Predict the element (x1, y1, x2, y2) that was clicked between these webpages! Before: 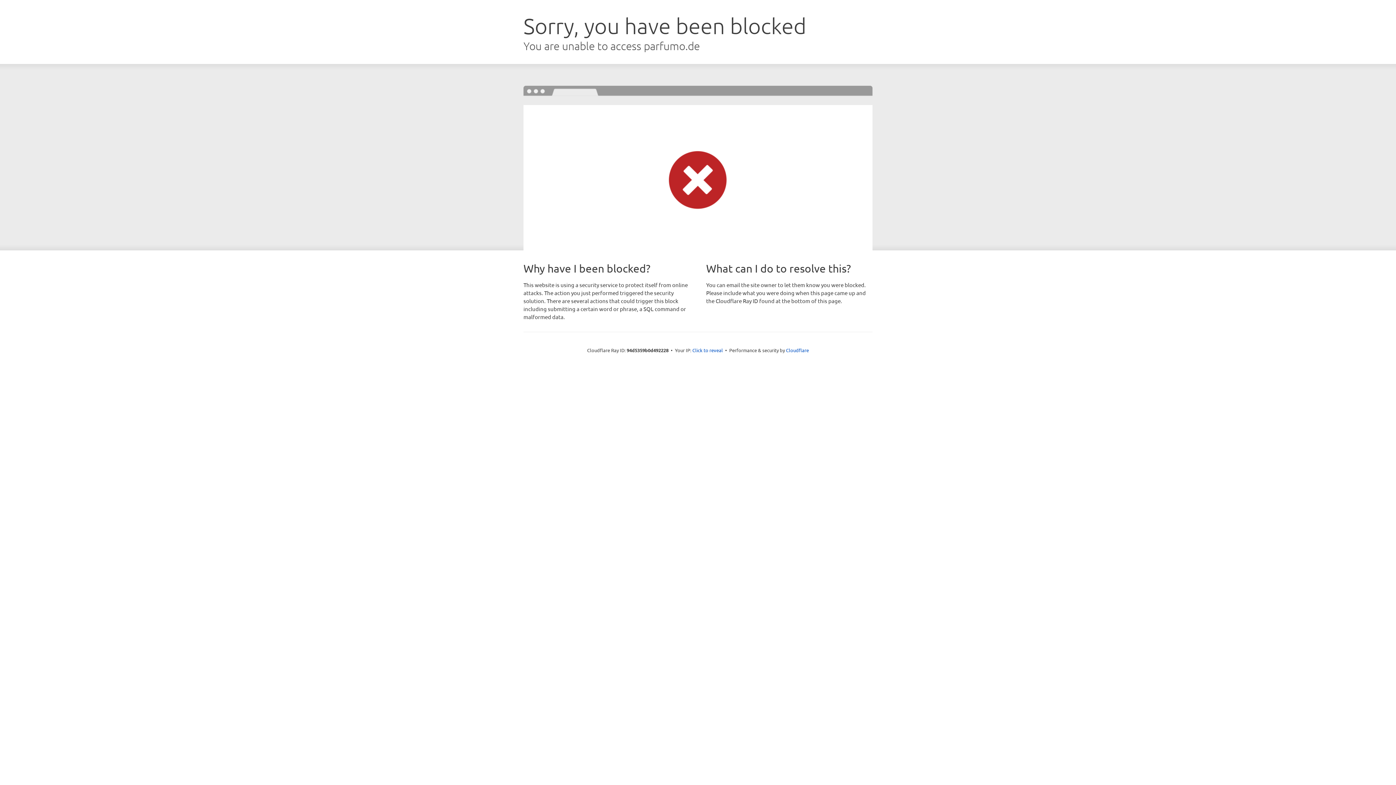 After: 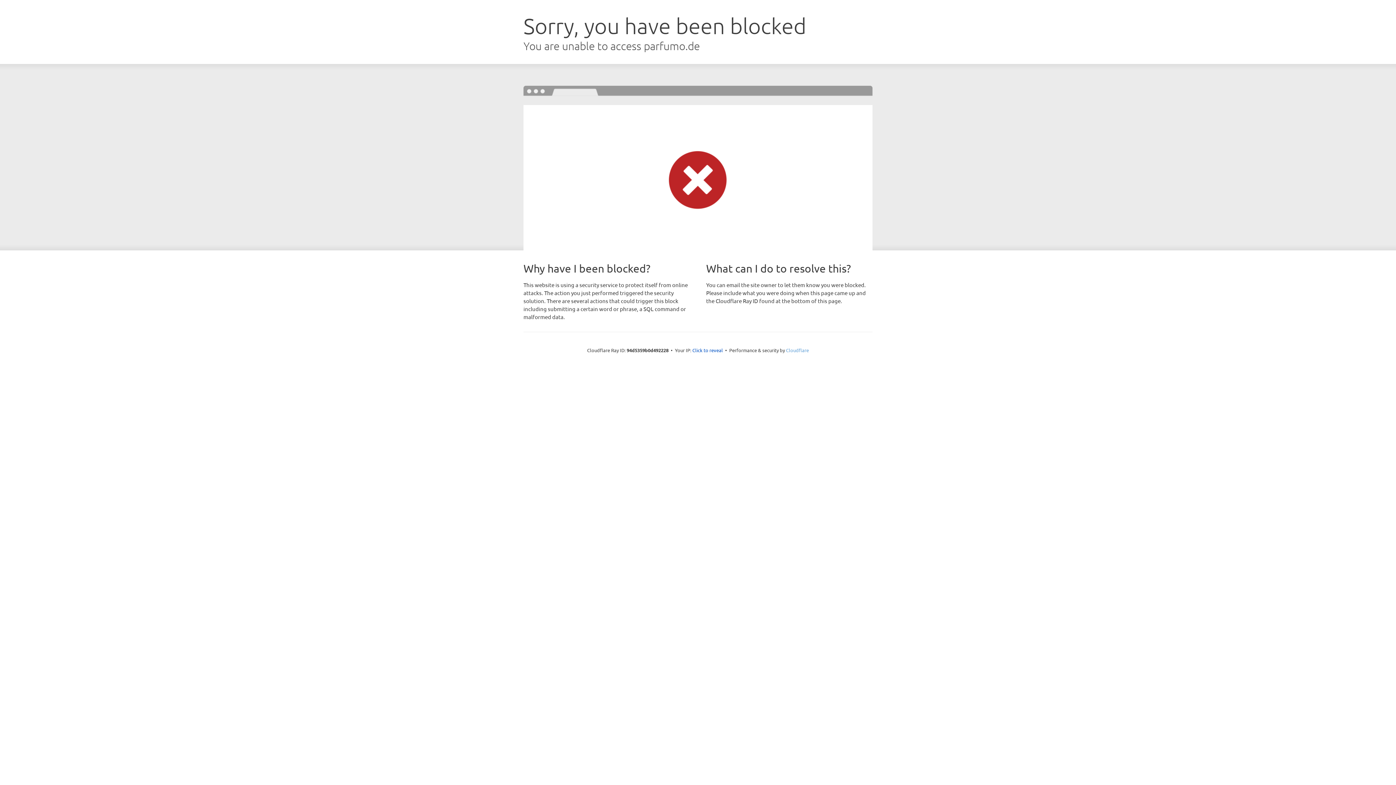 Action: label: Cloudflare bbox: (786, 347, 809, 353)